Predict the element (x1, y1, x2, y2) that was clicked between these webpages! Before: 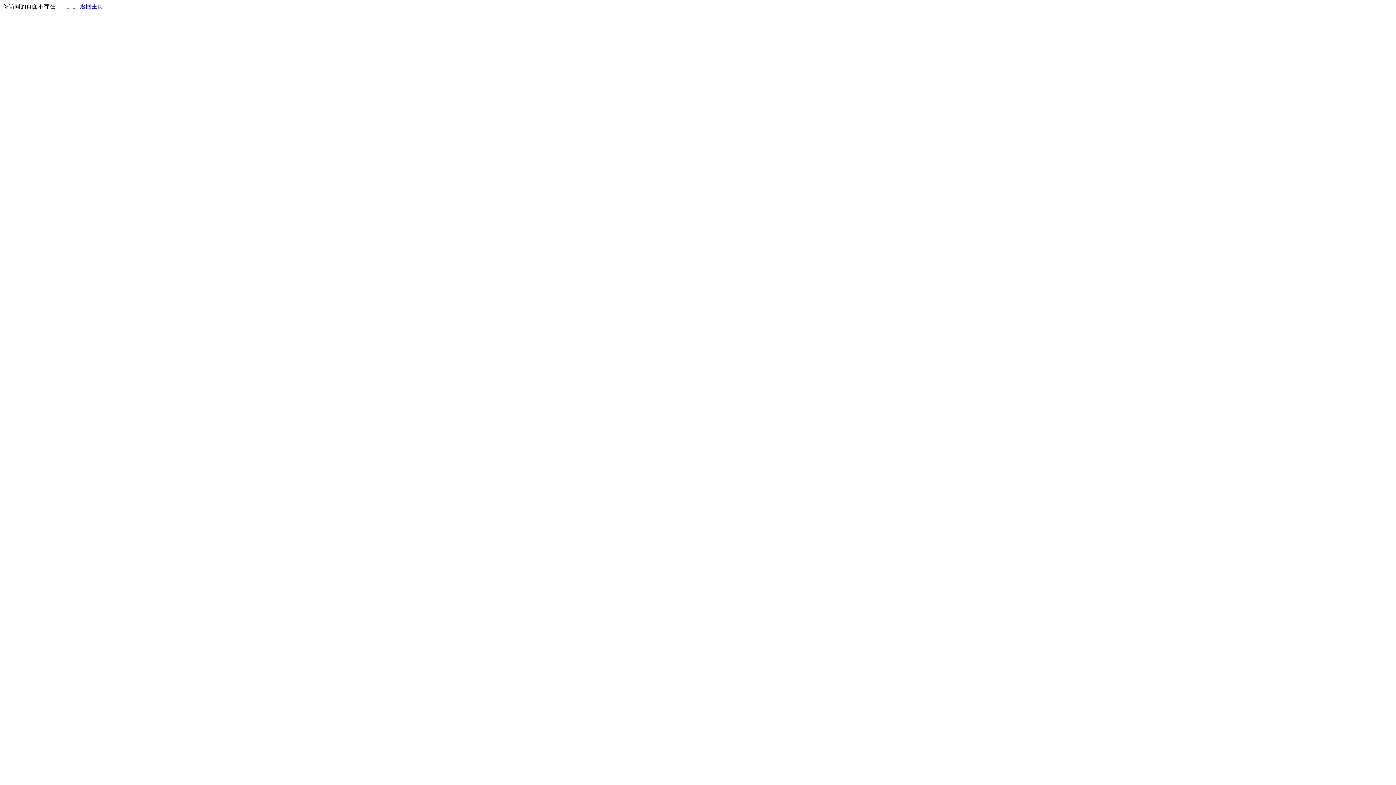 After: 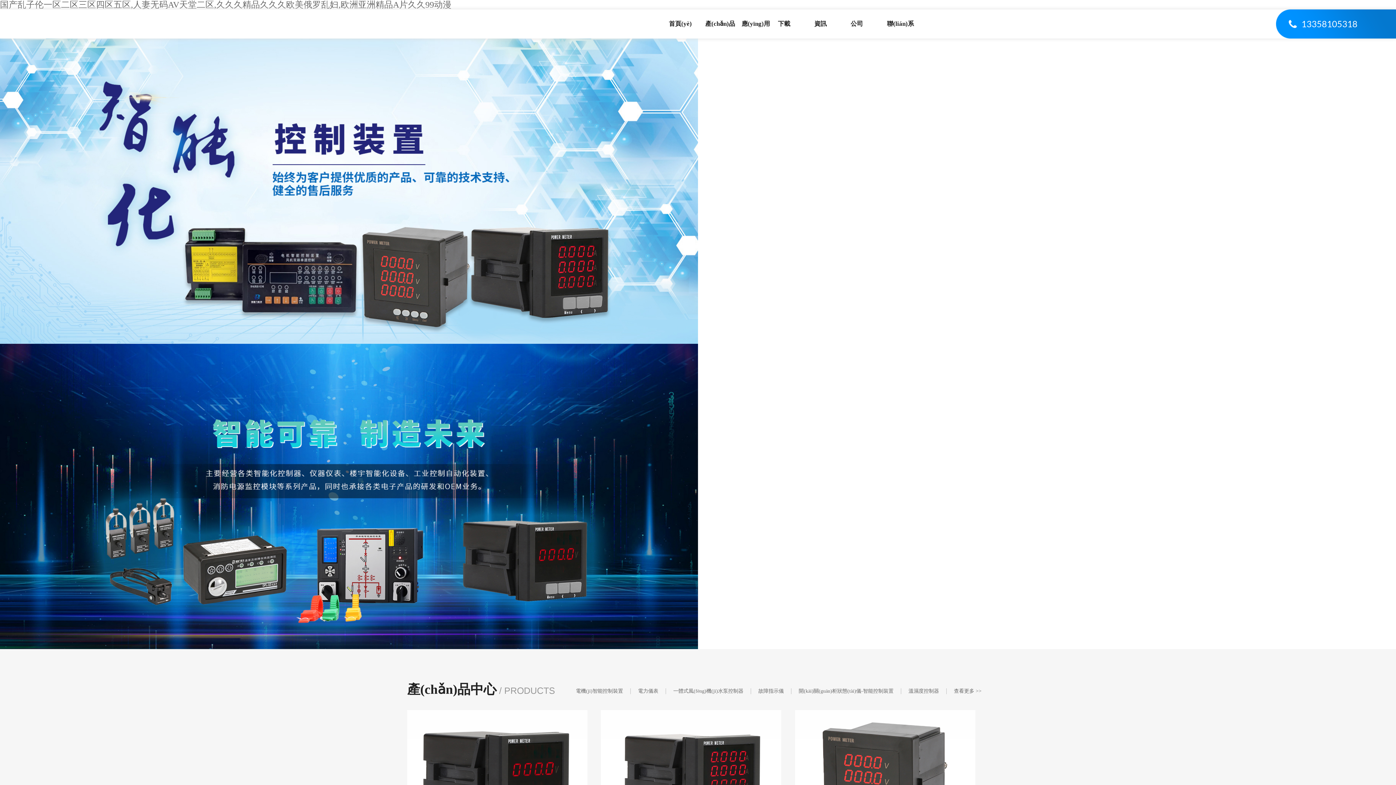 Action: bbox: (80, 3, 103, 9) label: 返回主页